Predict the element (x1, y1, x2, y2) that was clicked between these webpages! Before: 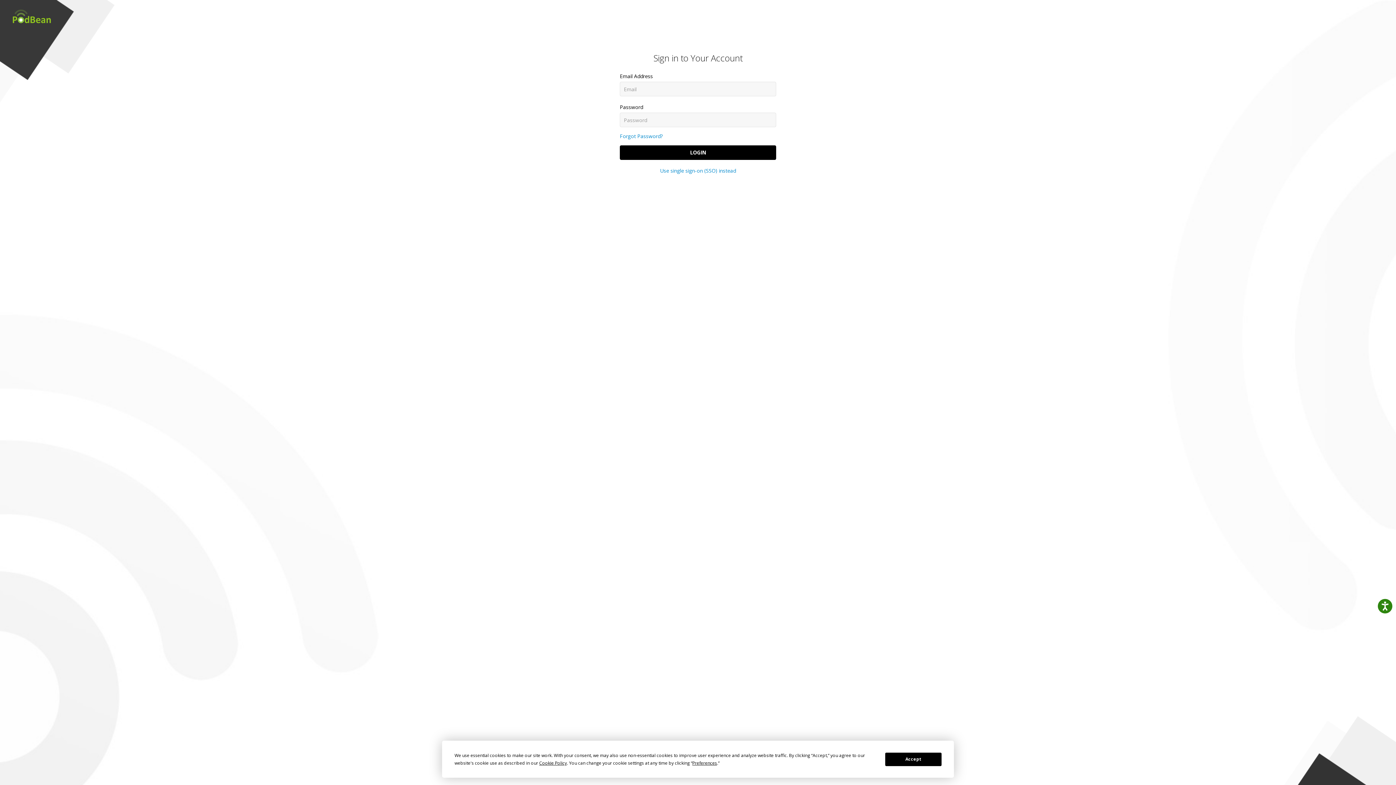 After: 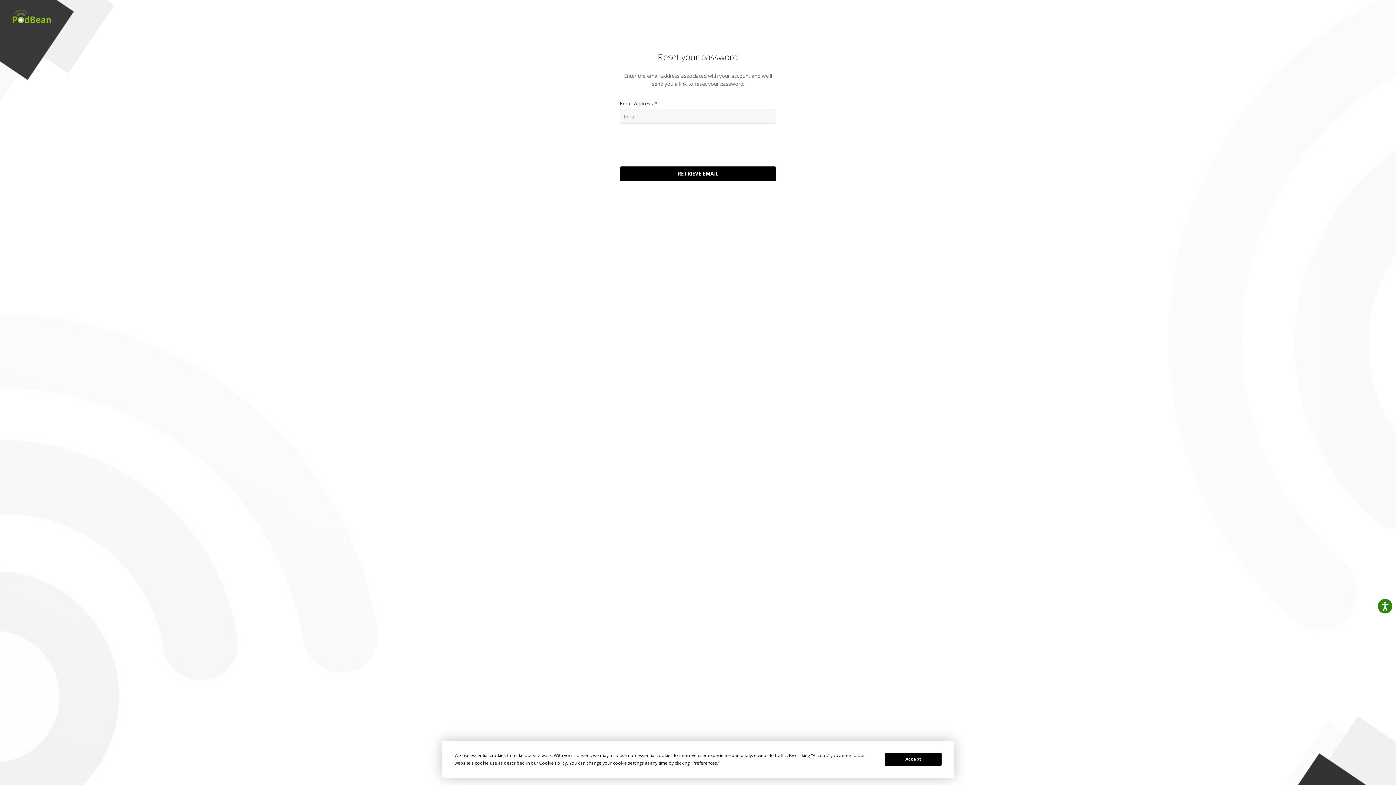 Action: label: Forgot Password? bbox: (620, 132, 662, 139)